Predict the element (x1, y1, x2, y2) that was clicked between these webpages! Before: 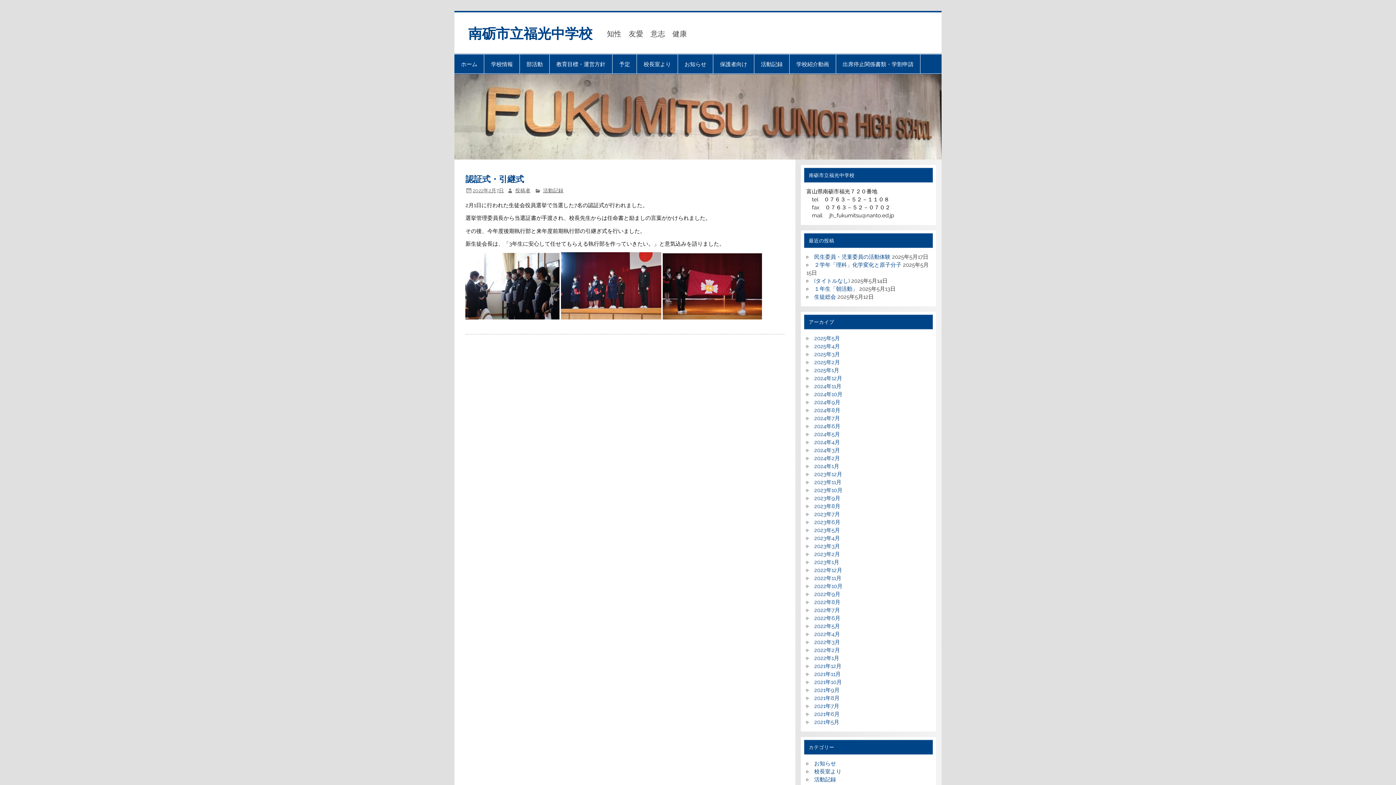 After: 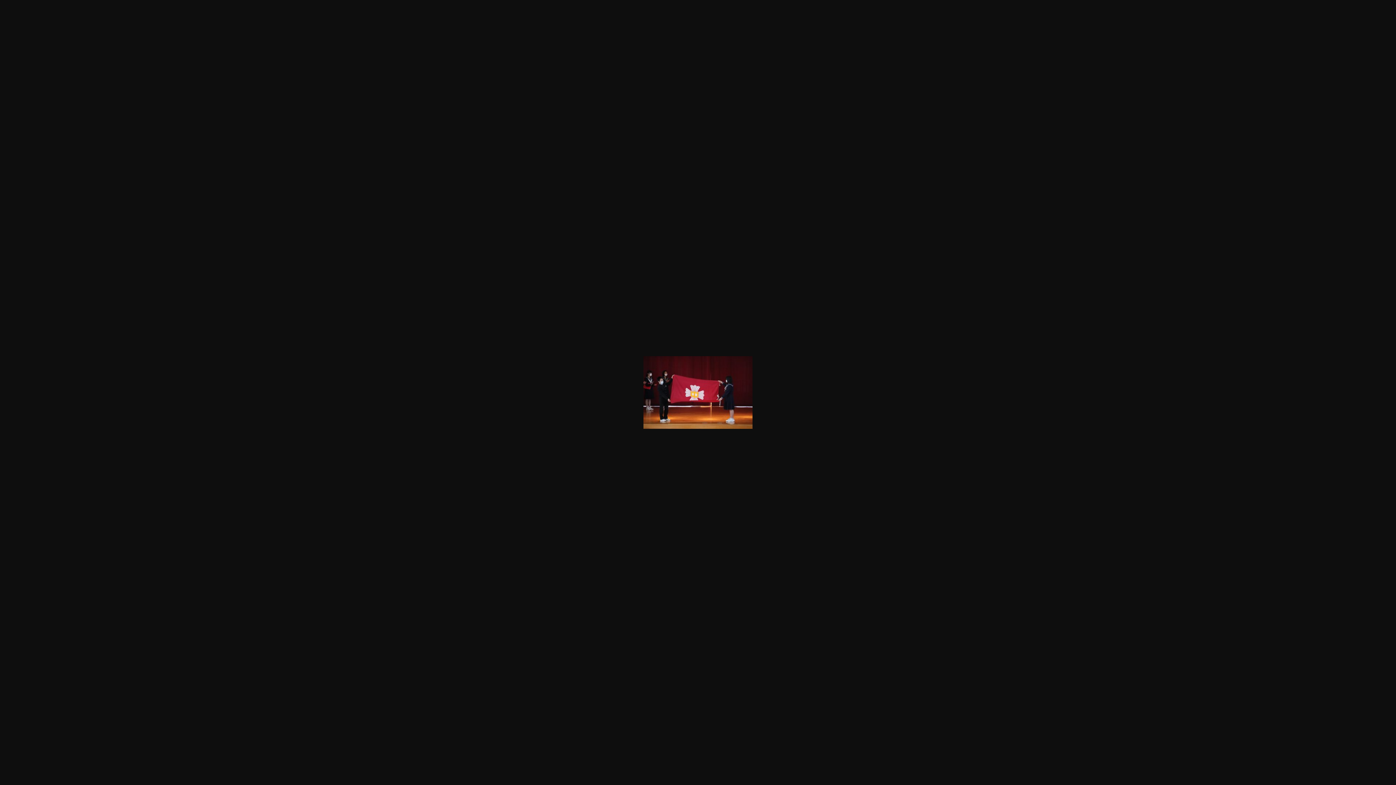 Action: bbox: (663, 314, 762, 321)